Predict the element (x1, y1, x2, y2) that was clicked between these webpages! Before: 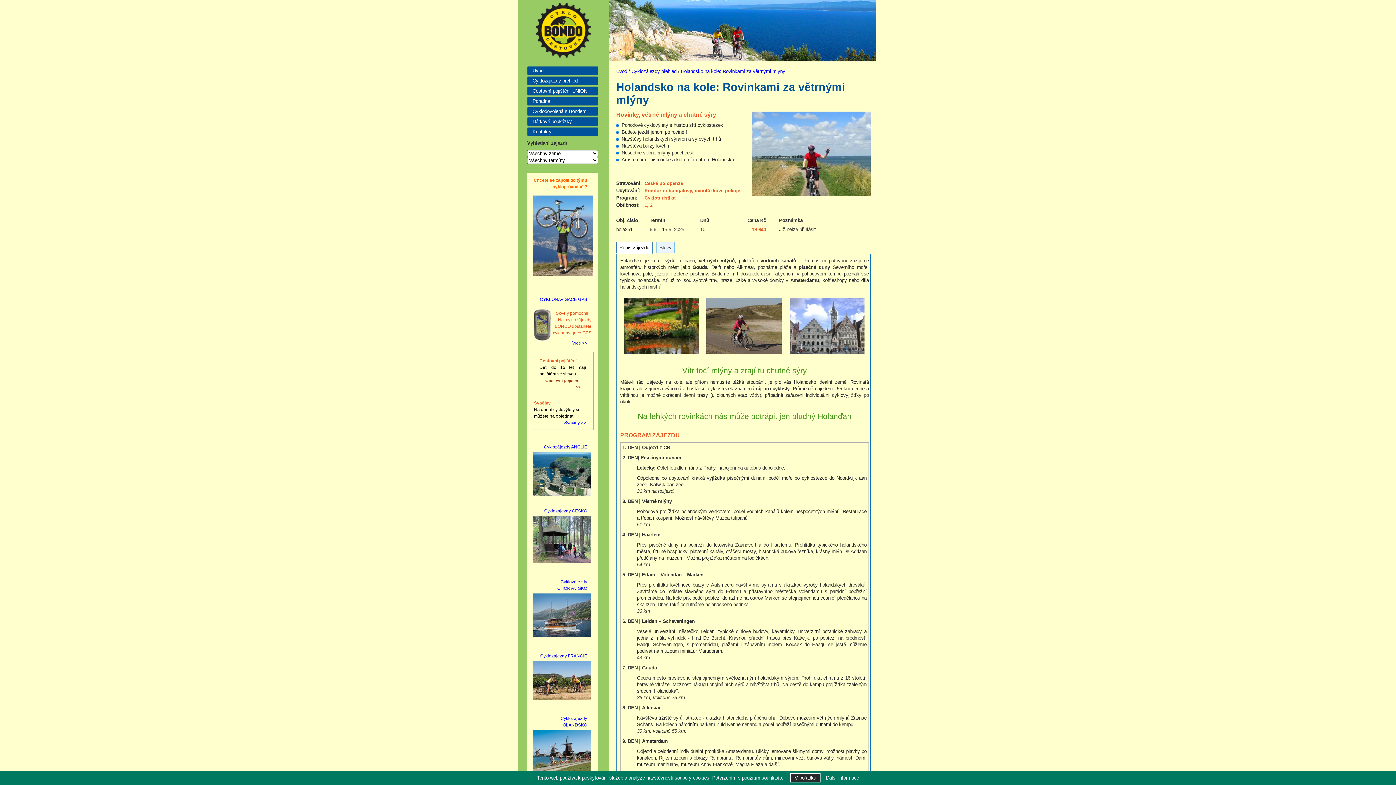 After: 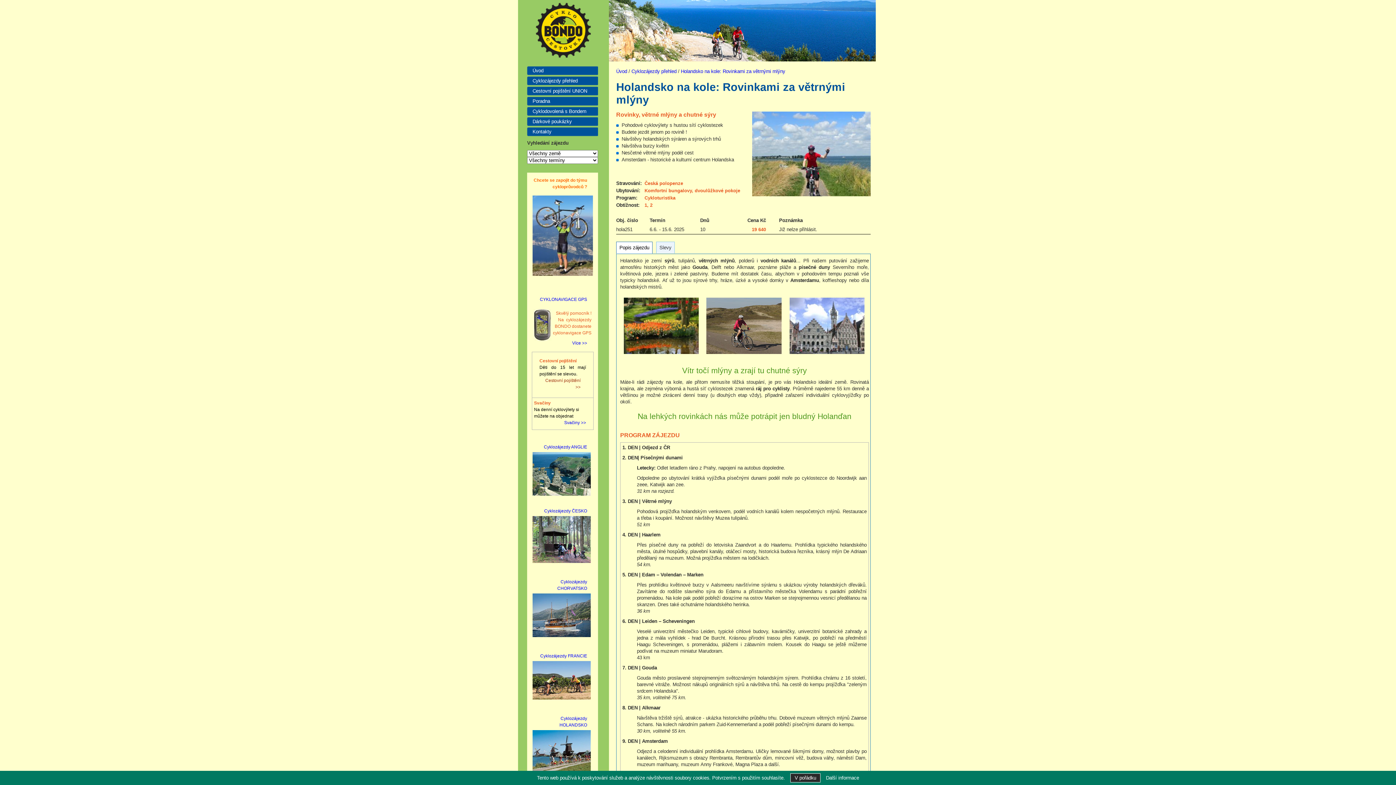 Action: bbox: (532, 730, 587, 776)